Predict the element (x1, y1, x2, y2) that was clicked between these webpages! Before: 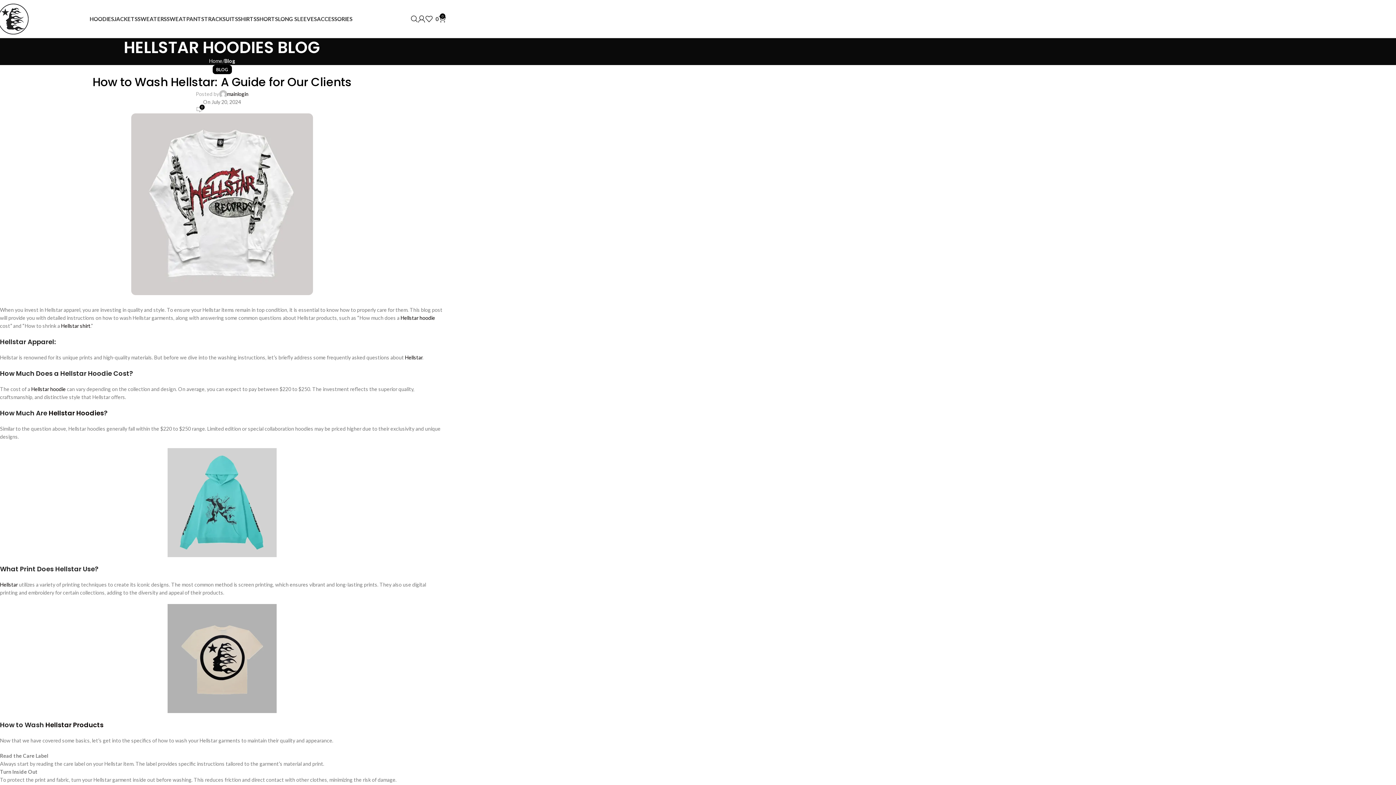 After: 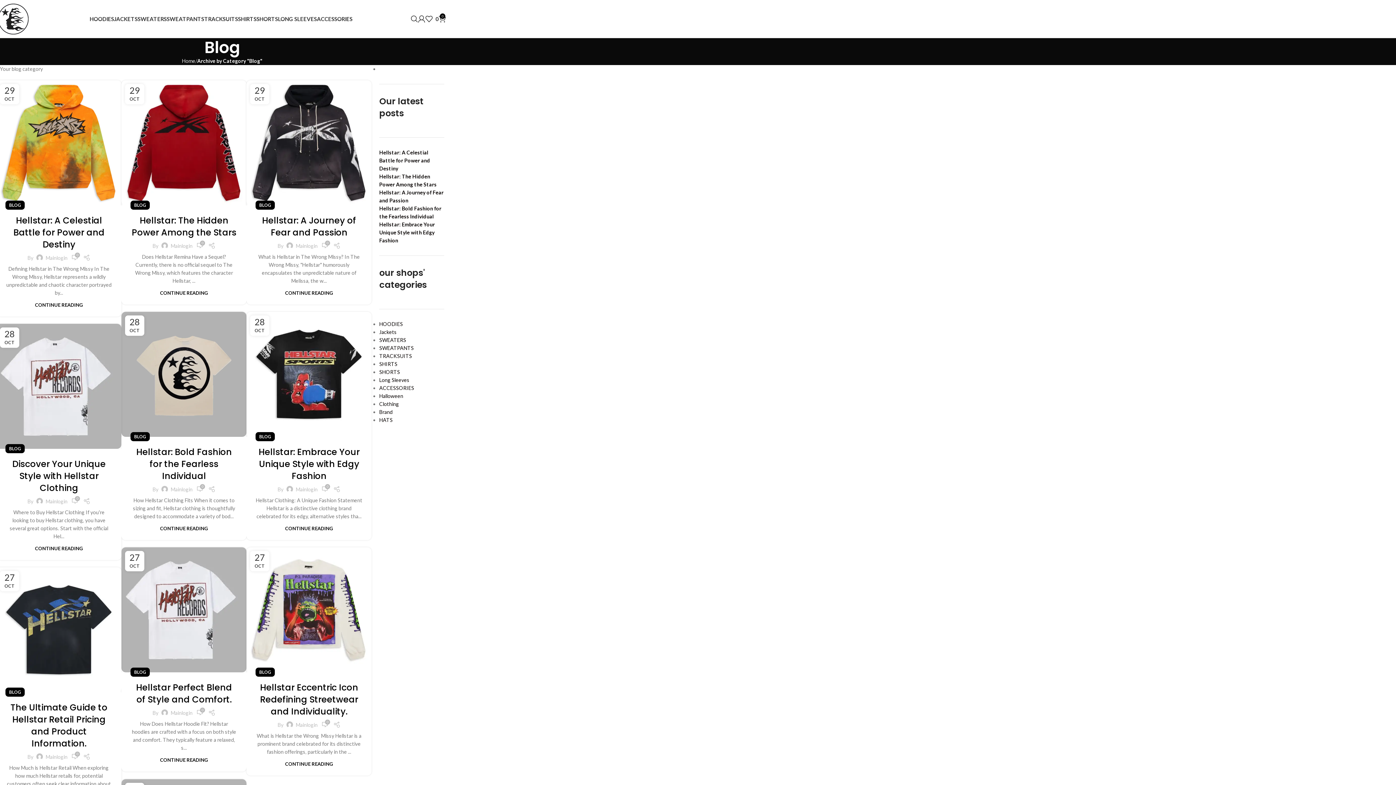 Action: label: Blog bbox: (224, 57, 235, 64)